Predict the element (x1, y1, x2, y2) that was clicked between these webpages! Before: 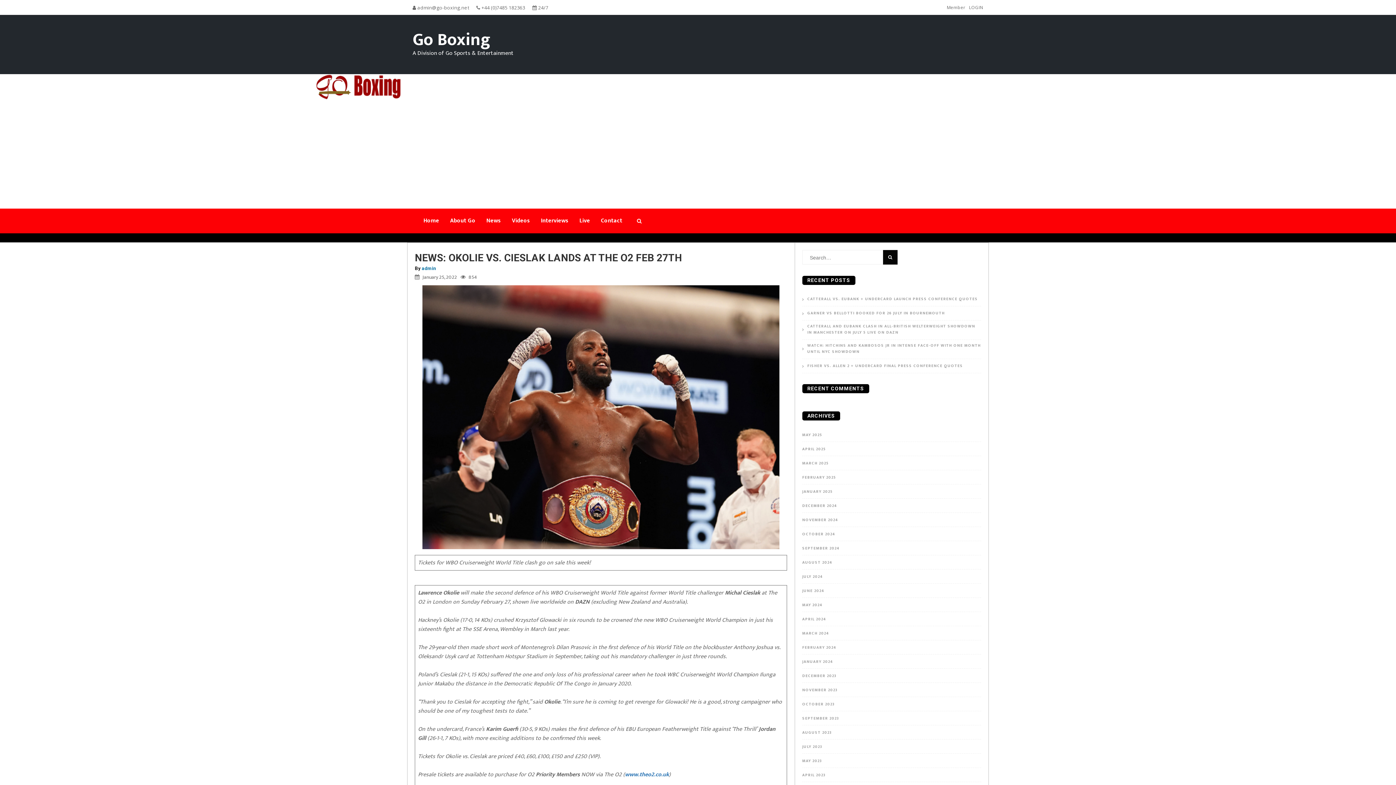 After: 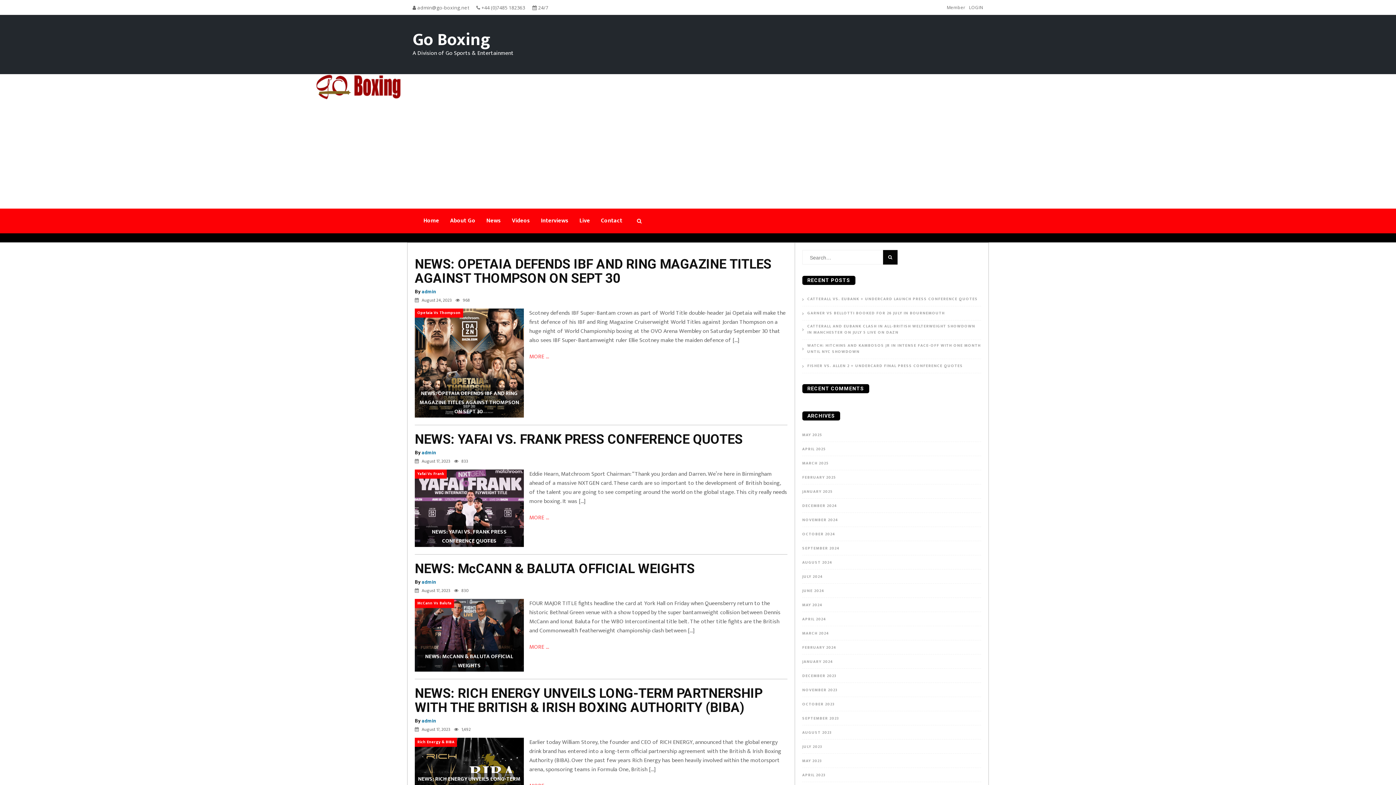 Action: label: AUGUST 2023 bbox: (802, 729, 831, 736)